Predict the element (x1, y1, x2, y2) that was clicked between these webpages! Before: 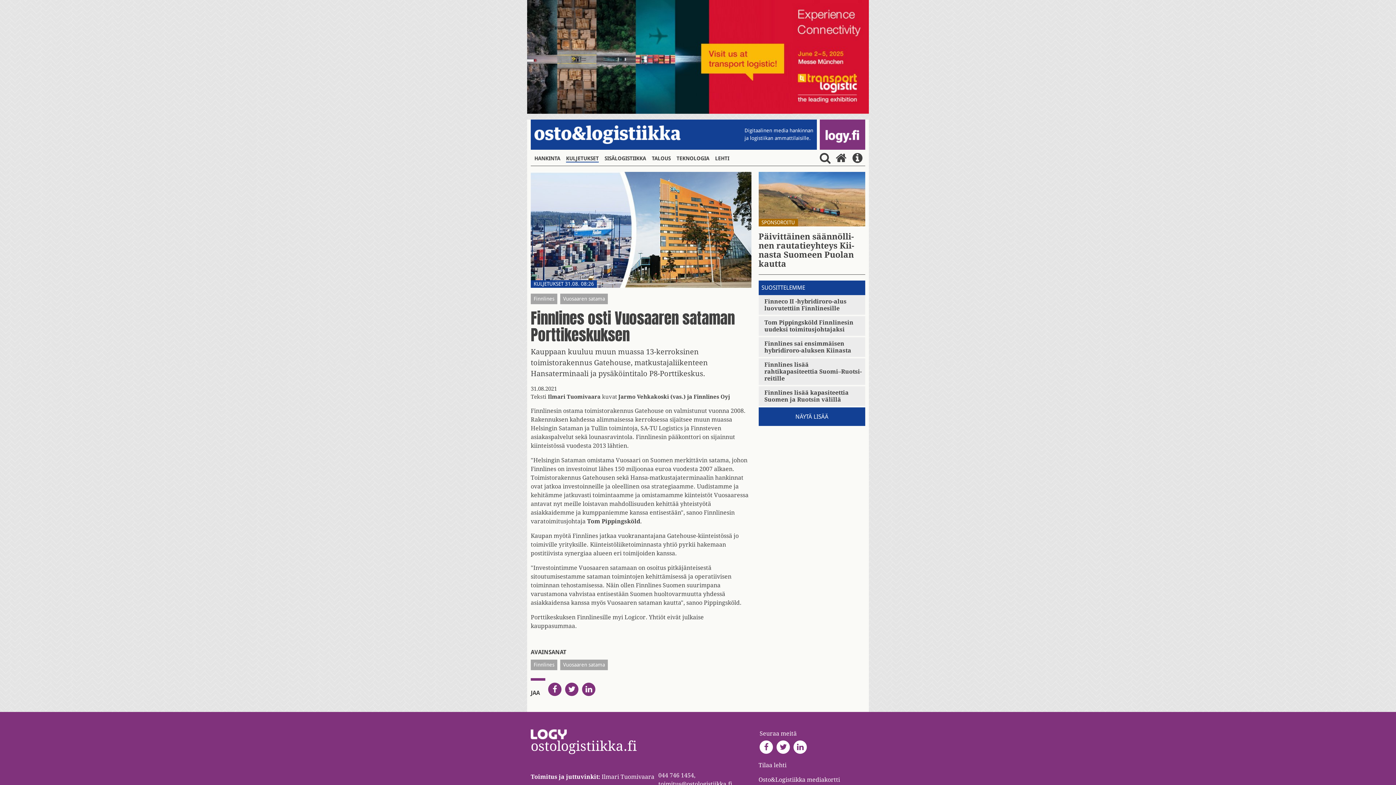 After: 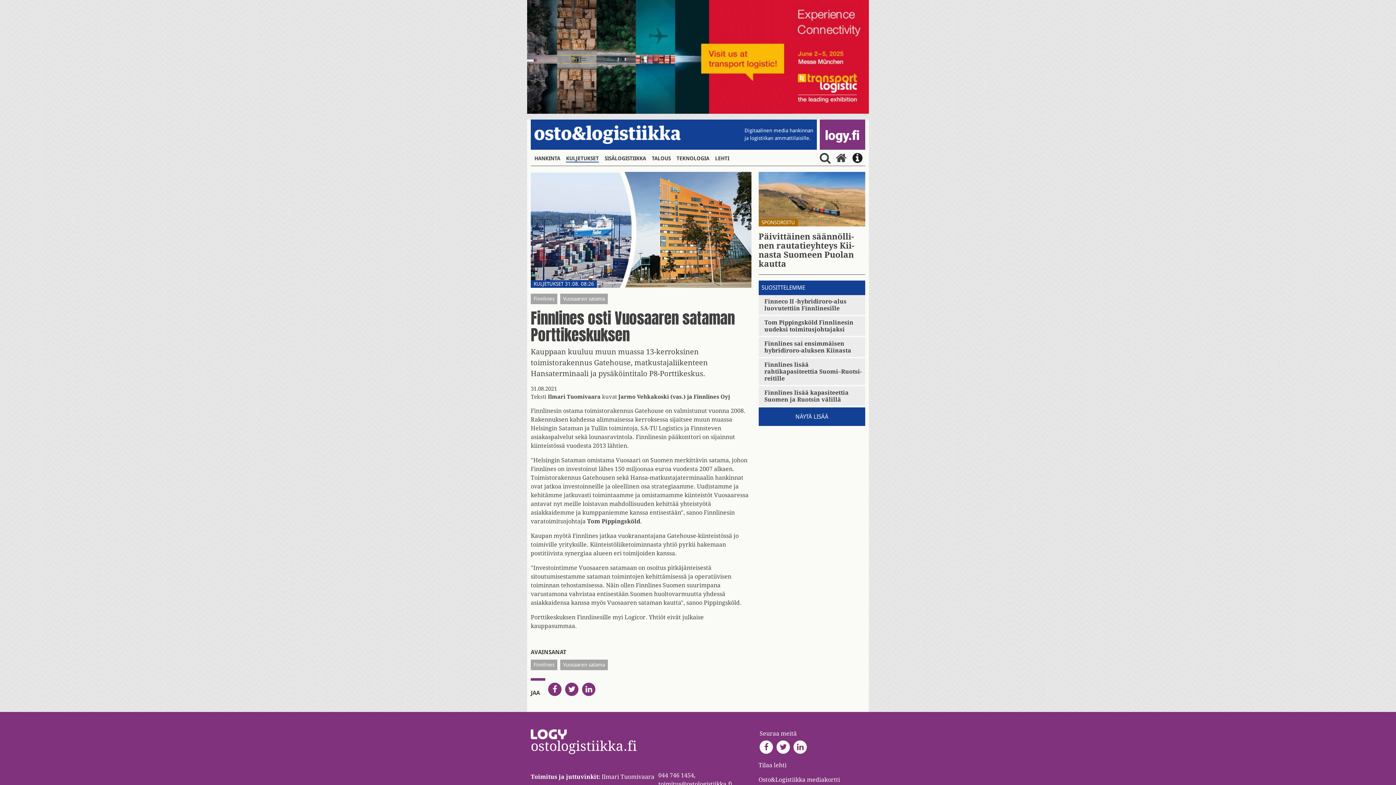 Action: bbox: (849, 152, 865, 164)